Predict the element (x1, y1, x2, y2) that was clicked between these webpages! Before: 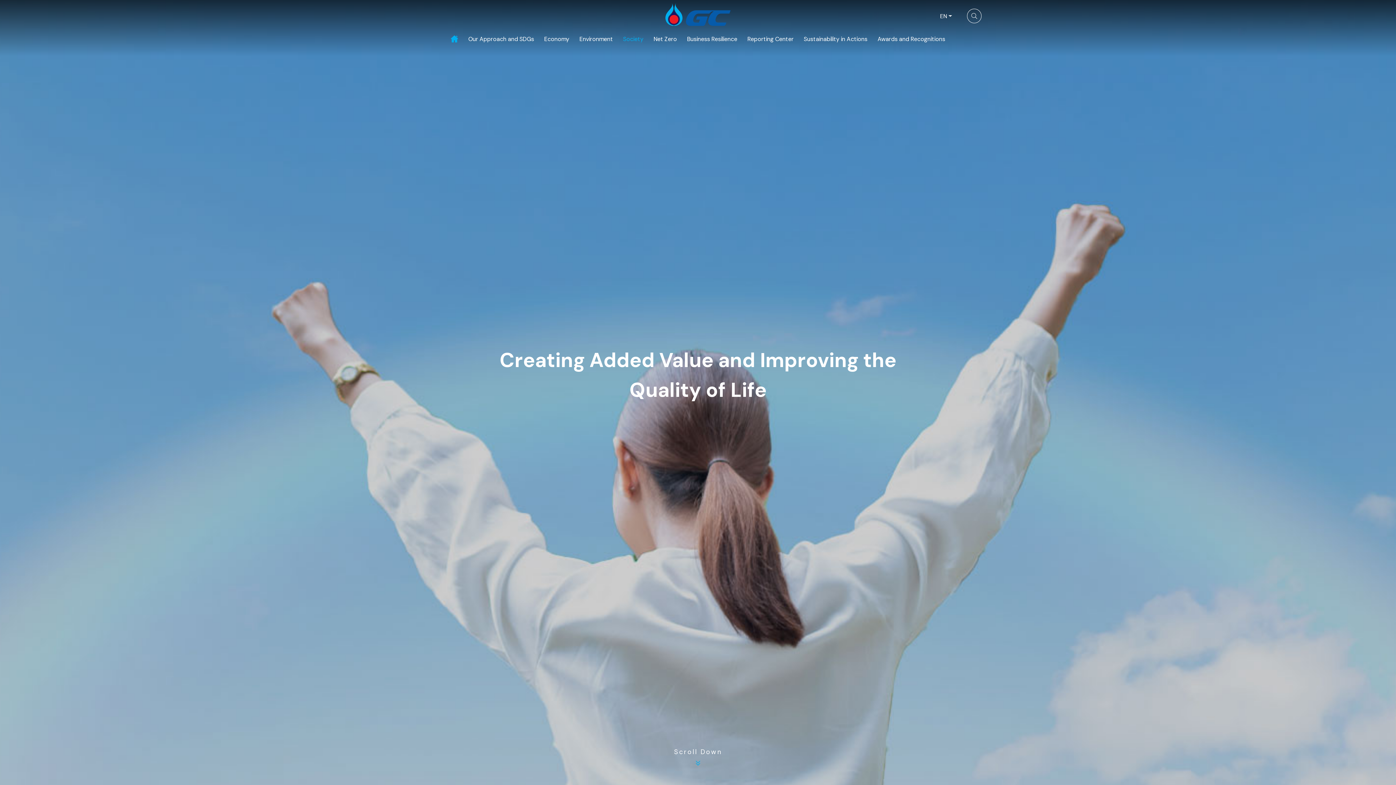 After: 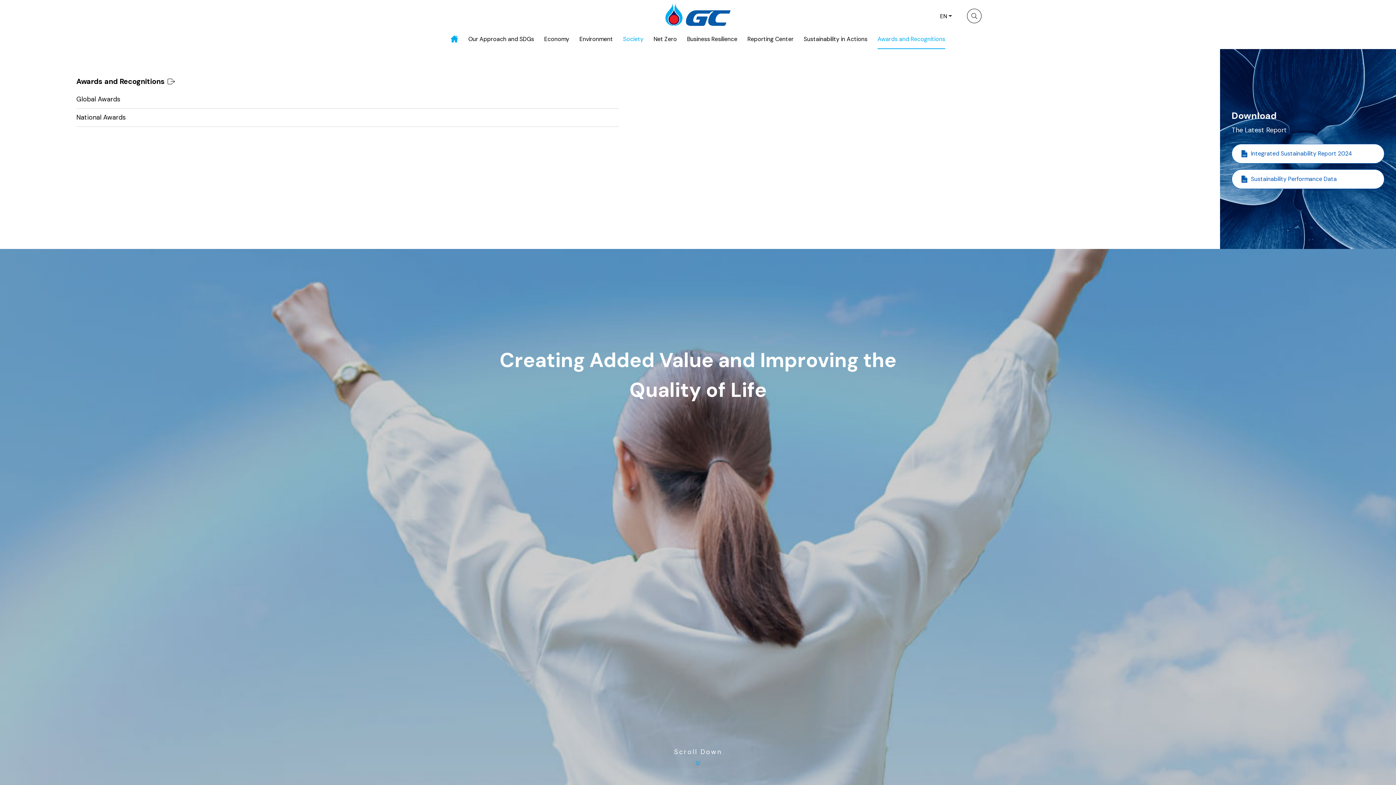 Action: bbox: (877, 29, 945, 49) label: Awards and Recognitions